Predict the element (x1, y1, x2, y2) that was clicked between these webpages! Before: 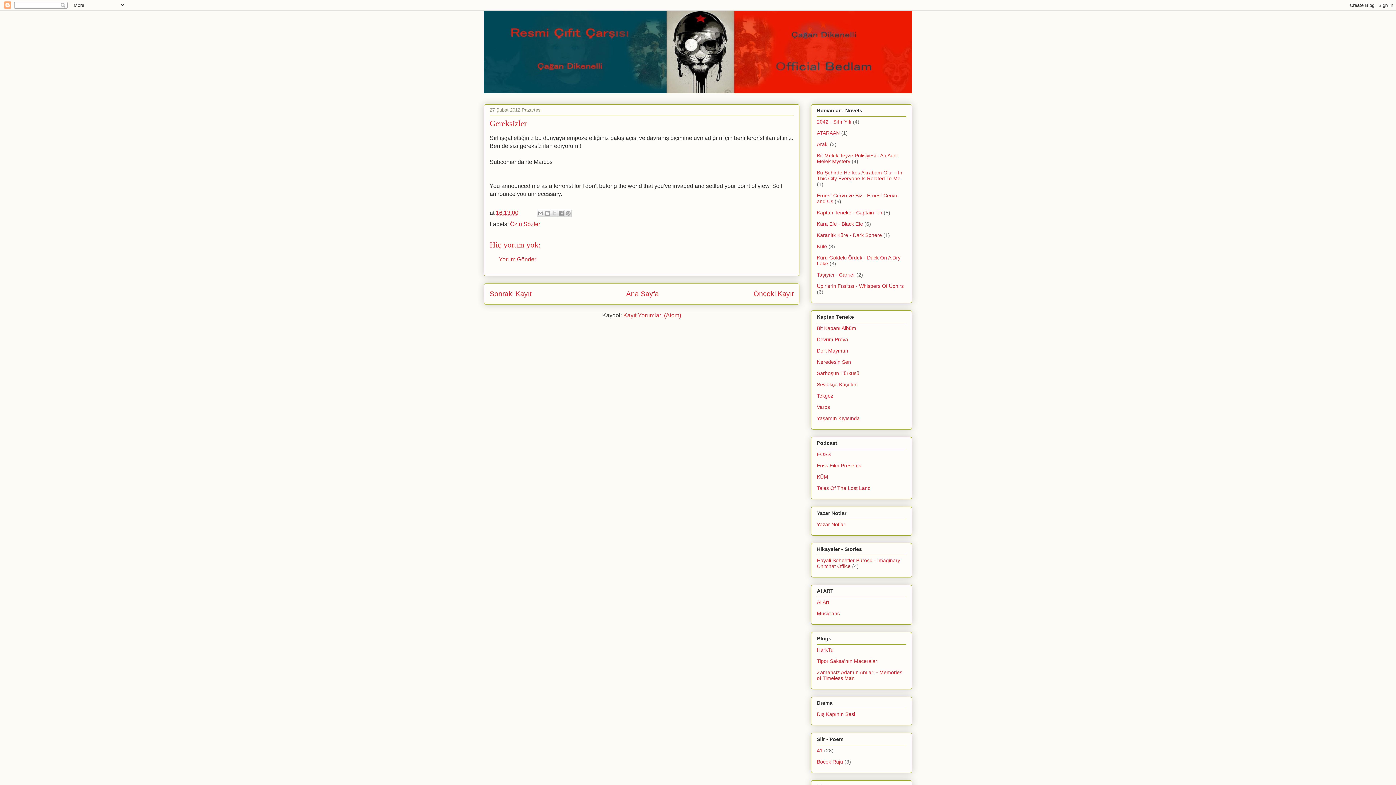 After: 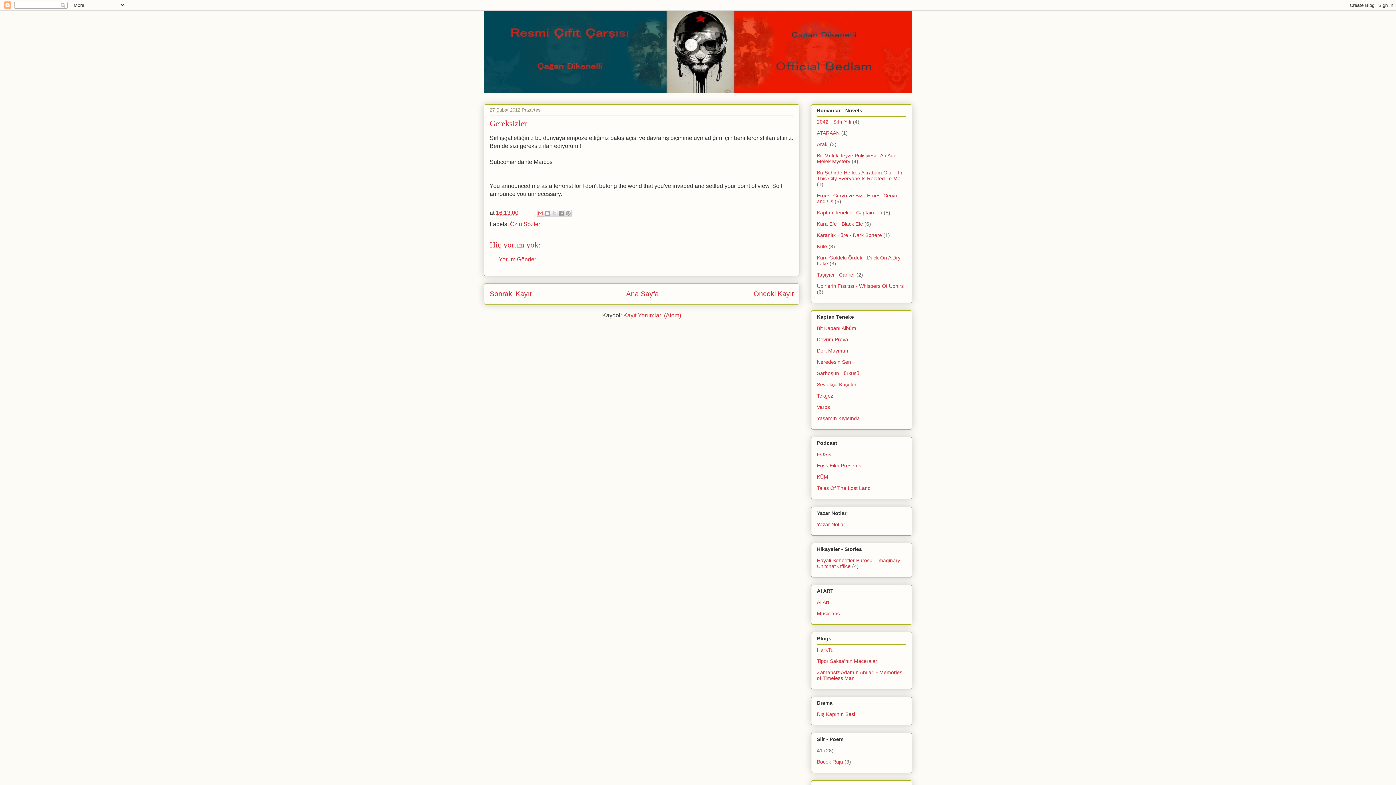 Action: bbox: (537, 209, 544, 217) label: Bunu E-postayla Gönder